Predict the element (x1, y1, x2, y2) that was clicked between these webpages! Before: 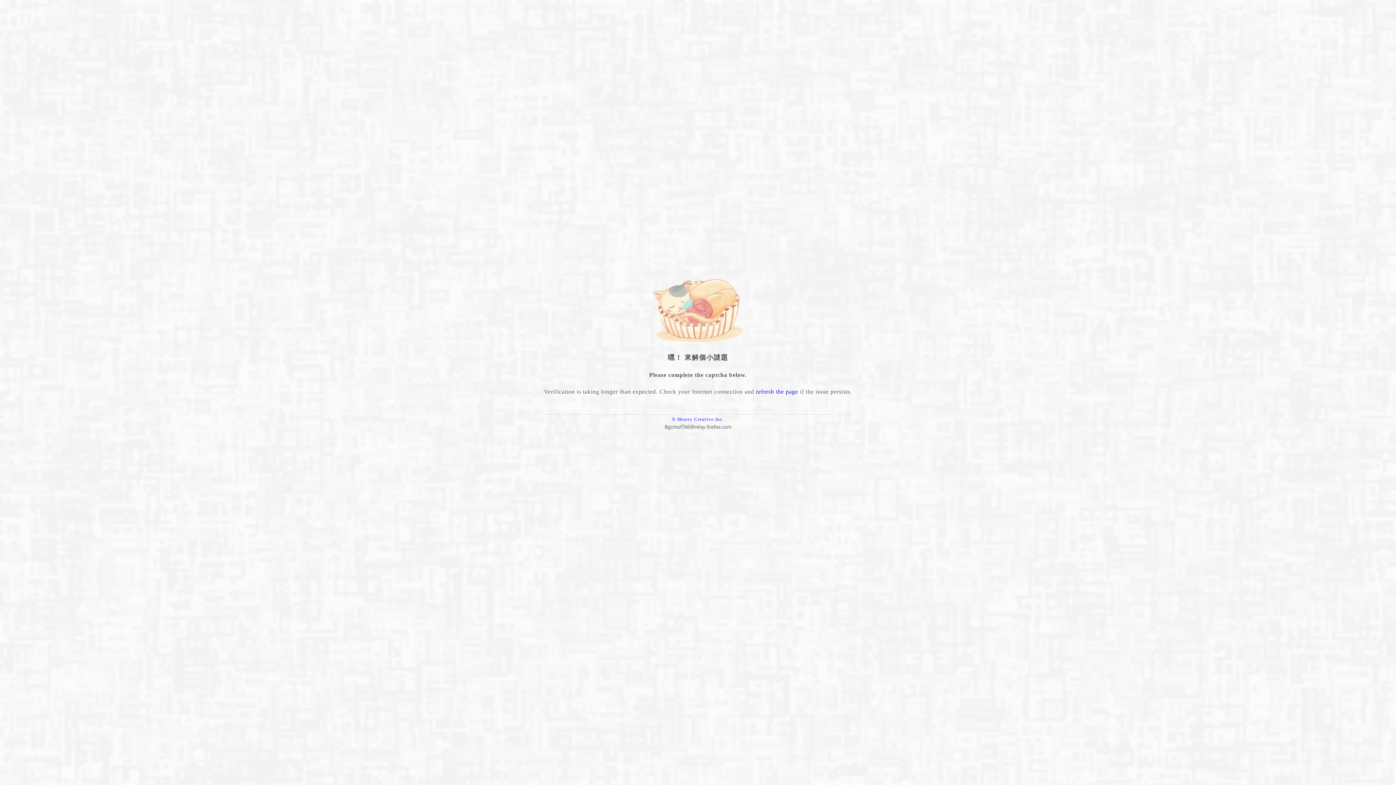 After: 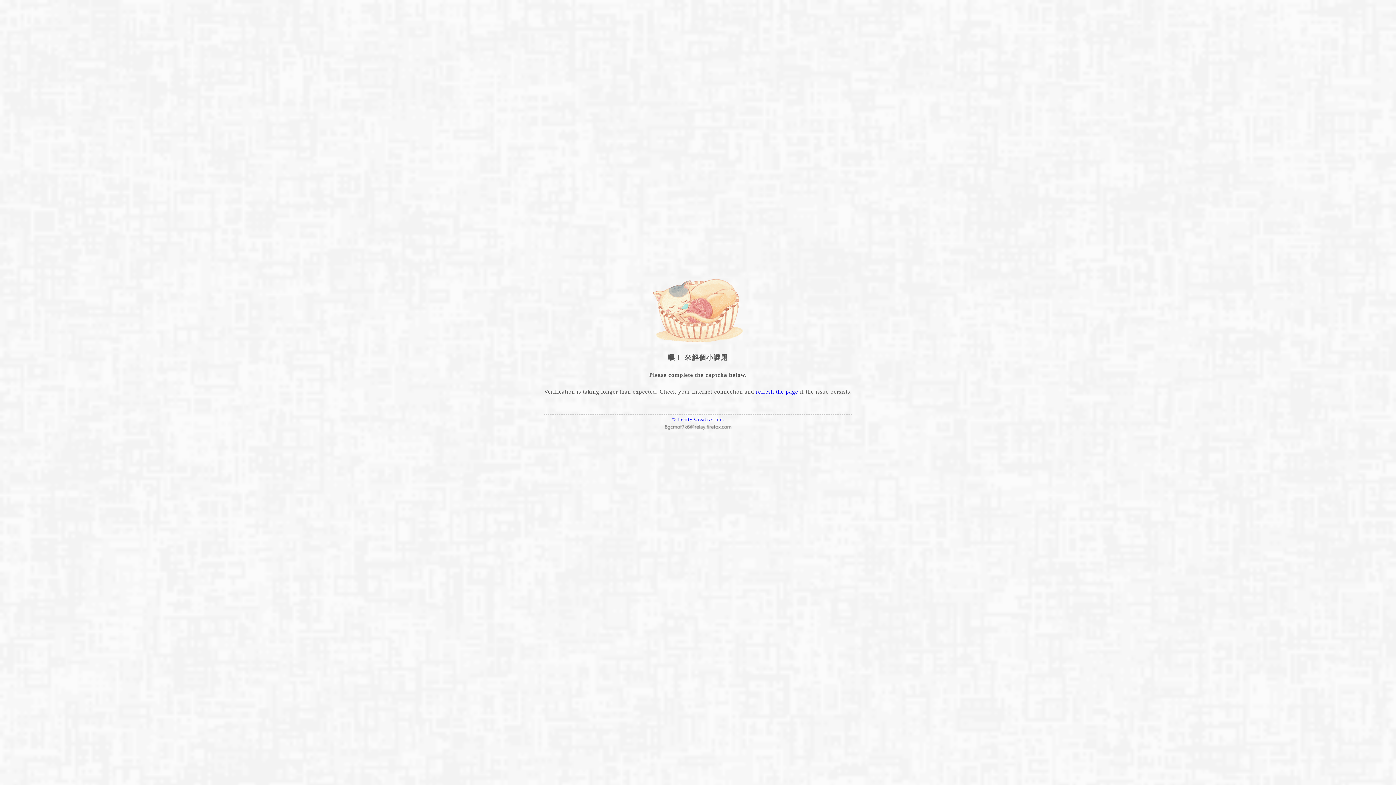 Action: bbox: (663, 420, 732, 426)